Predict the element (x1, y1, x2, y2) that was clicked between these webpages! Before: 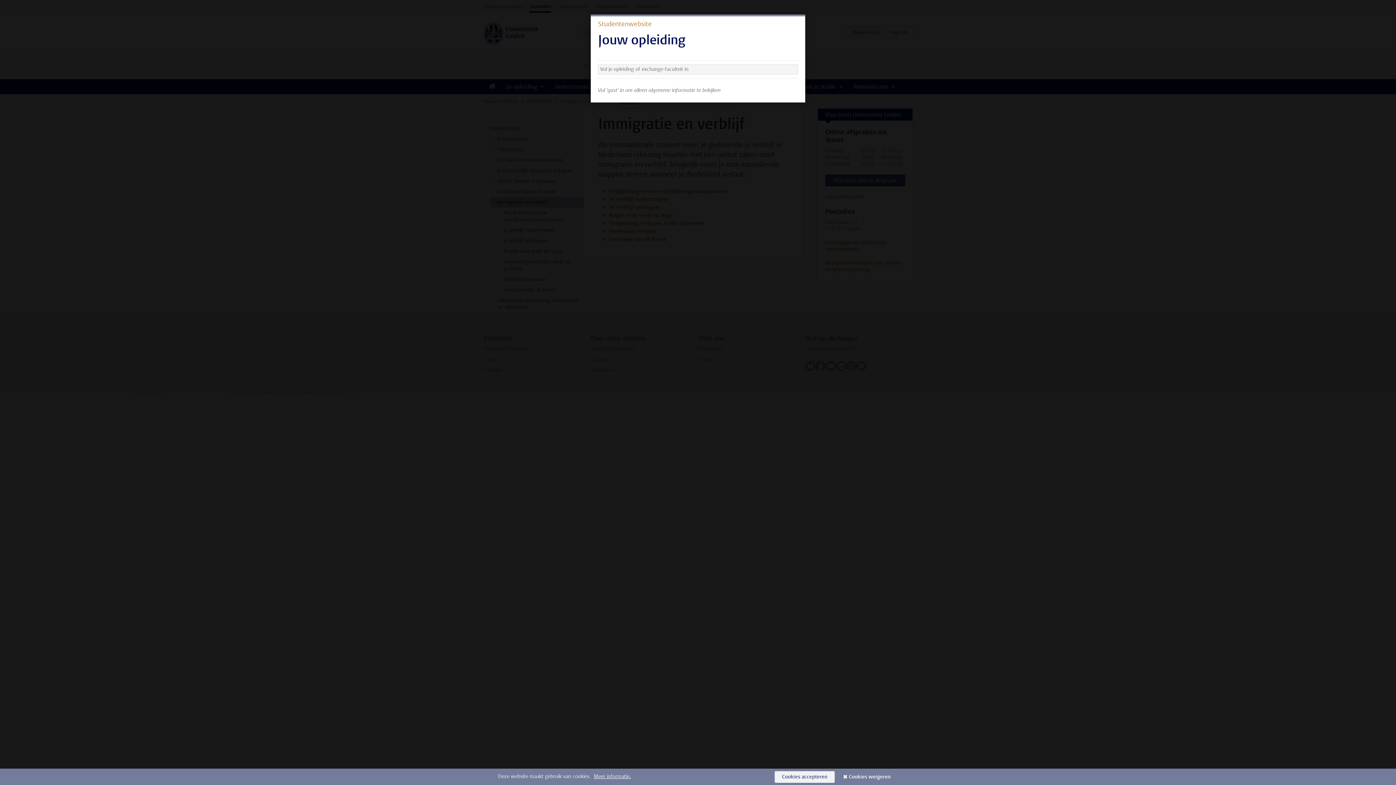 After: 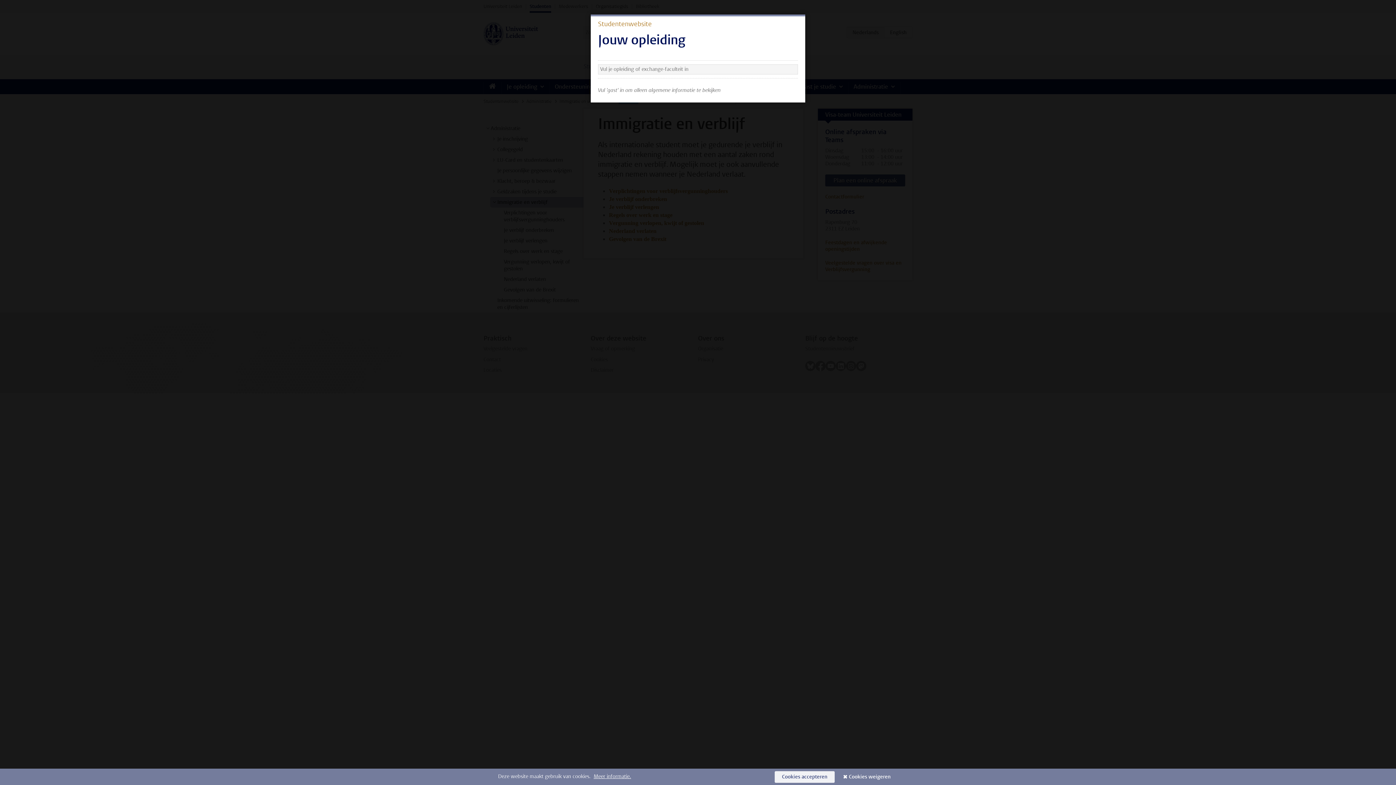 Action: bbox: (774, 771, 834, 783) label: Cookies accepteren